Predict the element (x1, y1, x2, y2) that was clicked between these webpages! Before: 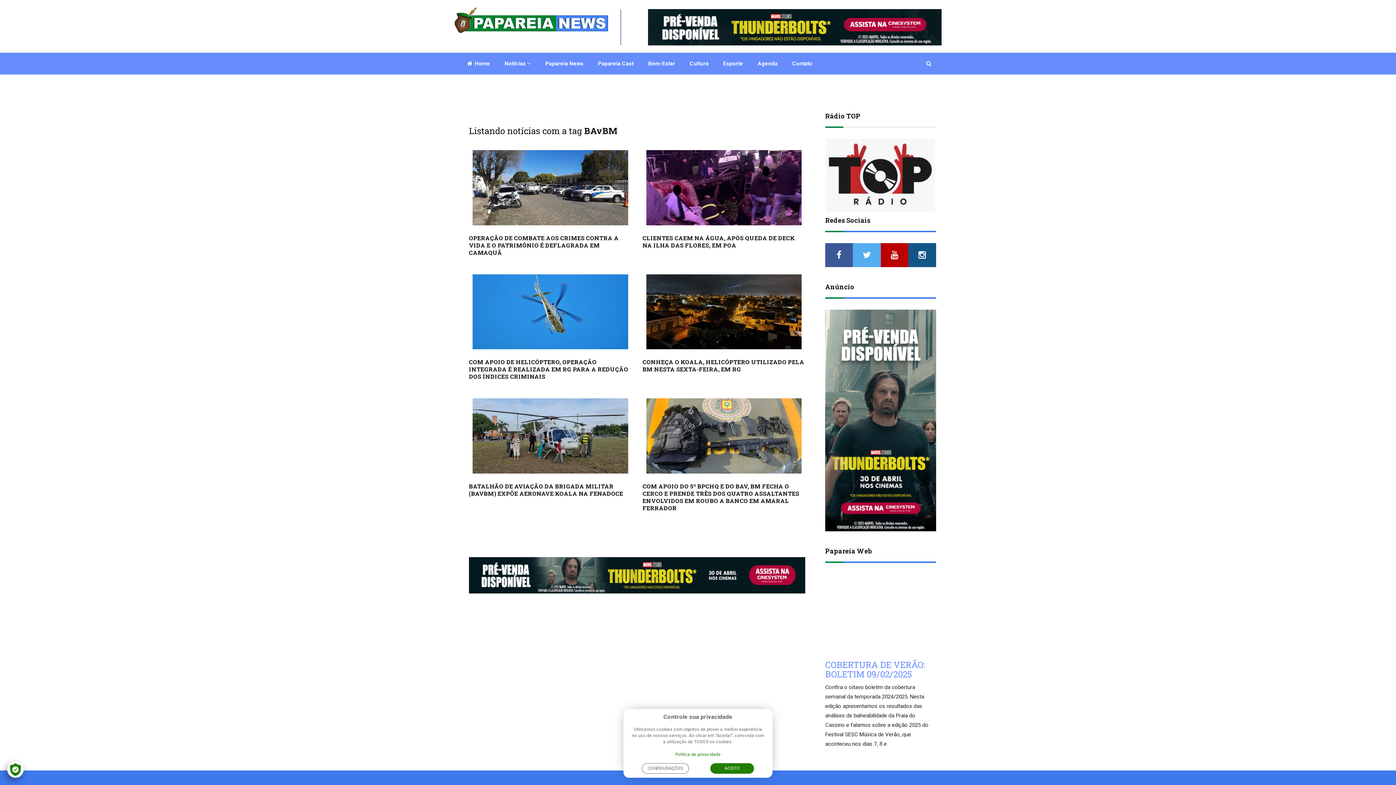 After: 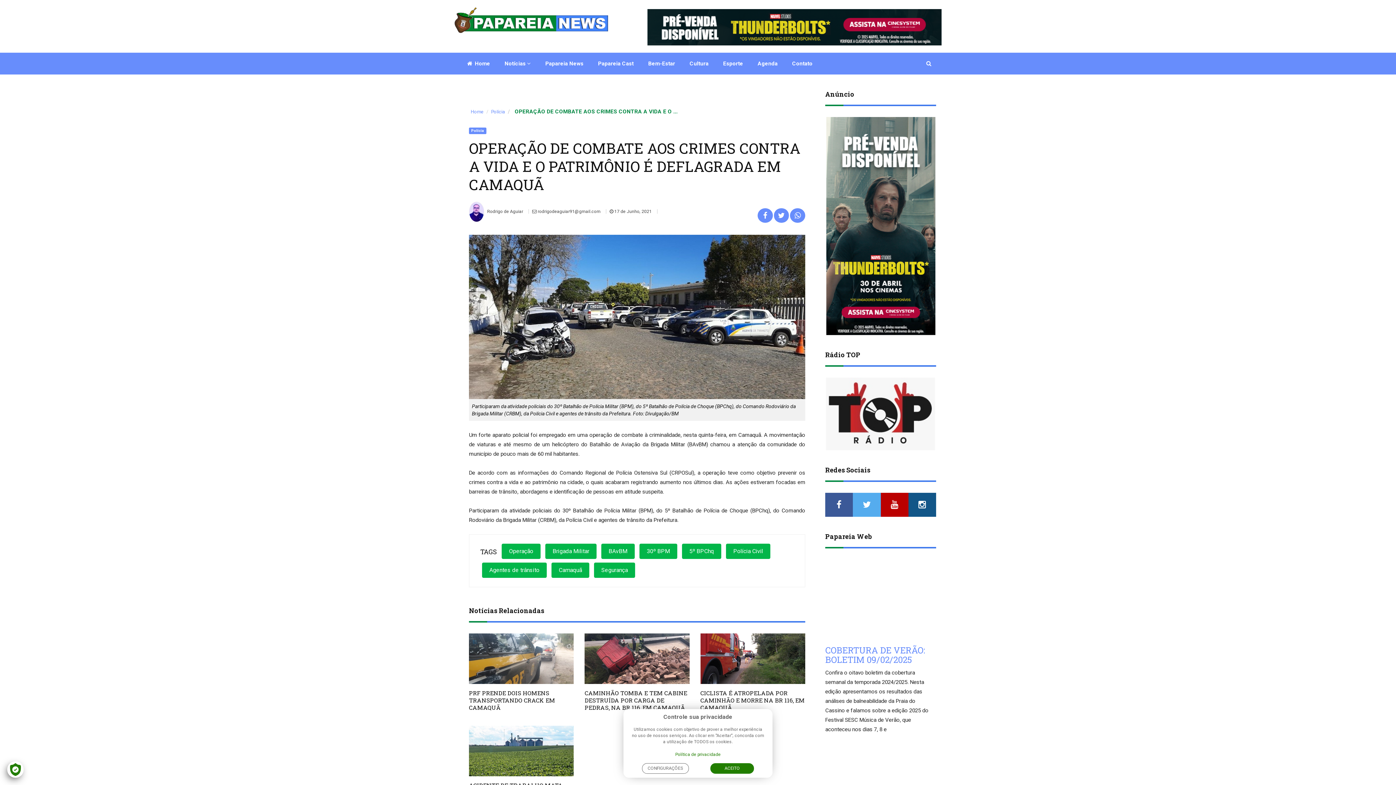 Action: bbox: (469, 234, 618, 256) label: OPERAÇÃO DE COMBATE AOS CRIMES CONTRA A VIDA E O PATRIMÔNIO É DEFLAGRADA EM CAMAQUÃ